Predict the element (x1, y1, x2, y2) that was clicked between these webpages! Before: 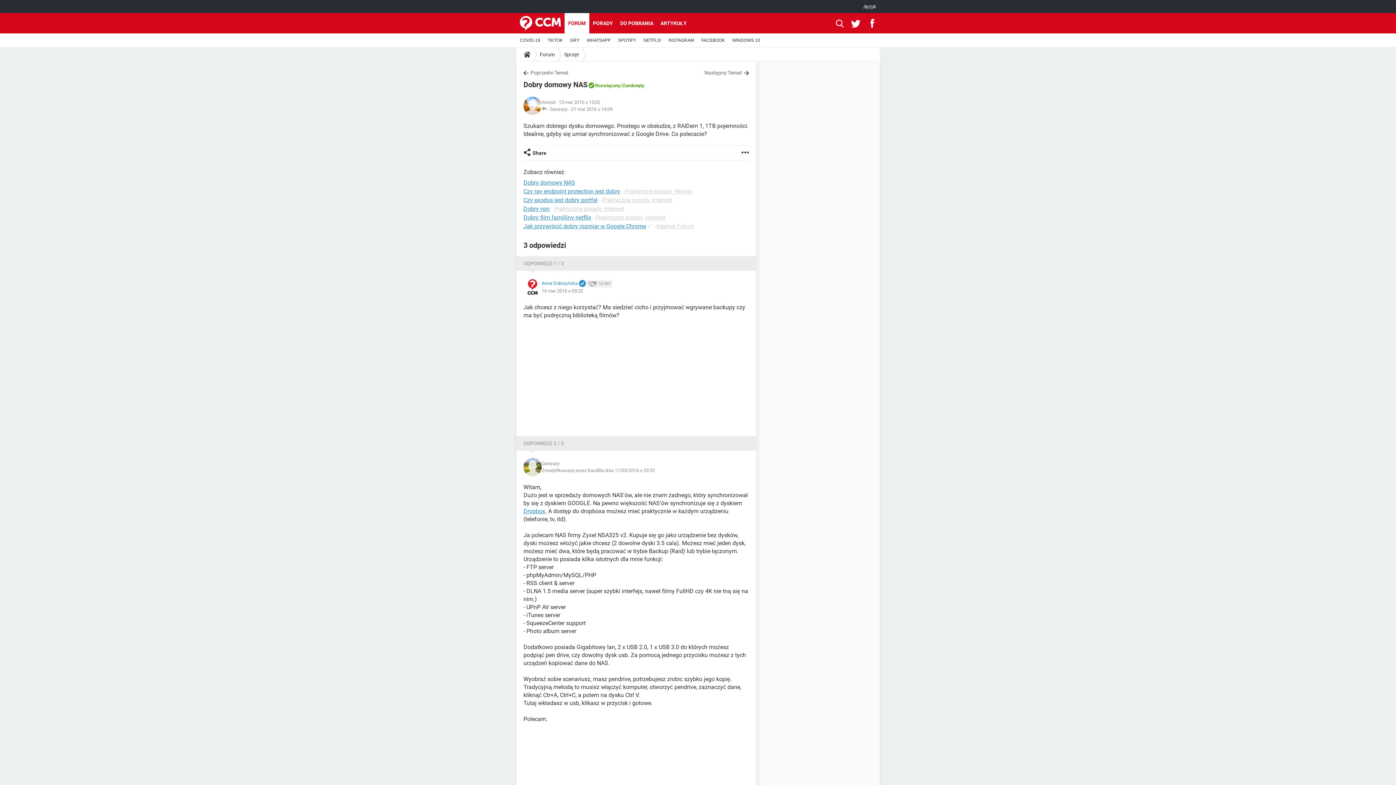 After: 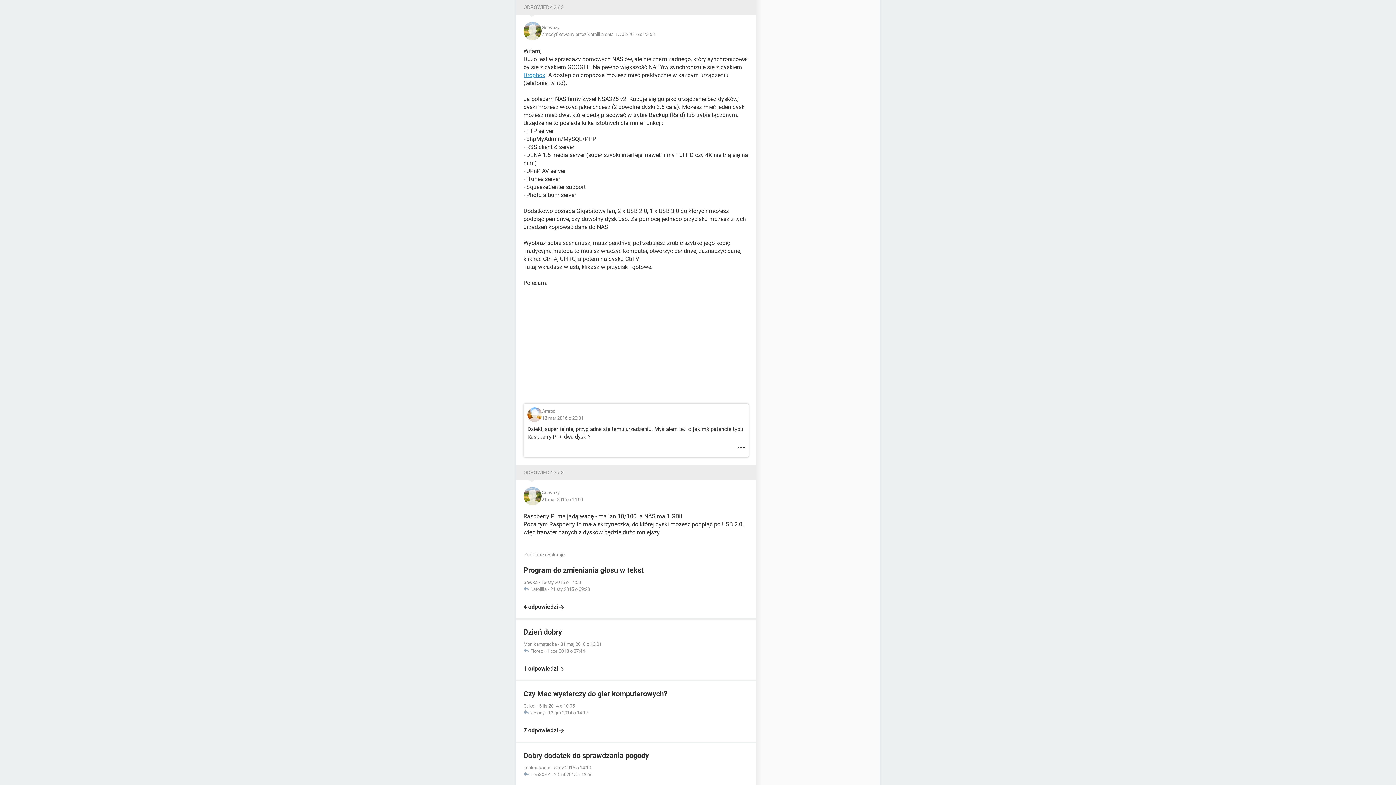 Action: label: ODPOWIEDŹ 2 / 3 bbox: (523, 440, 564, 446)